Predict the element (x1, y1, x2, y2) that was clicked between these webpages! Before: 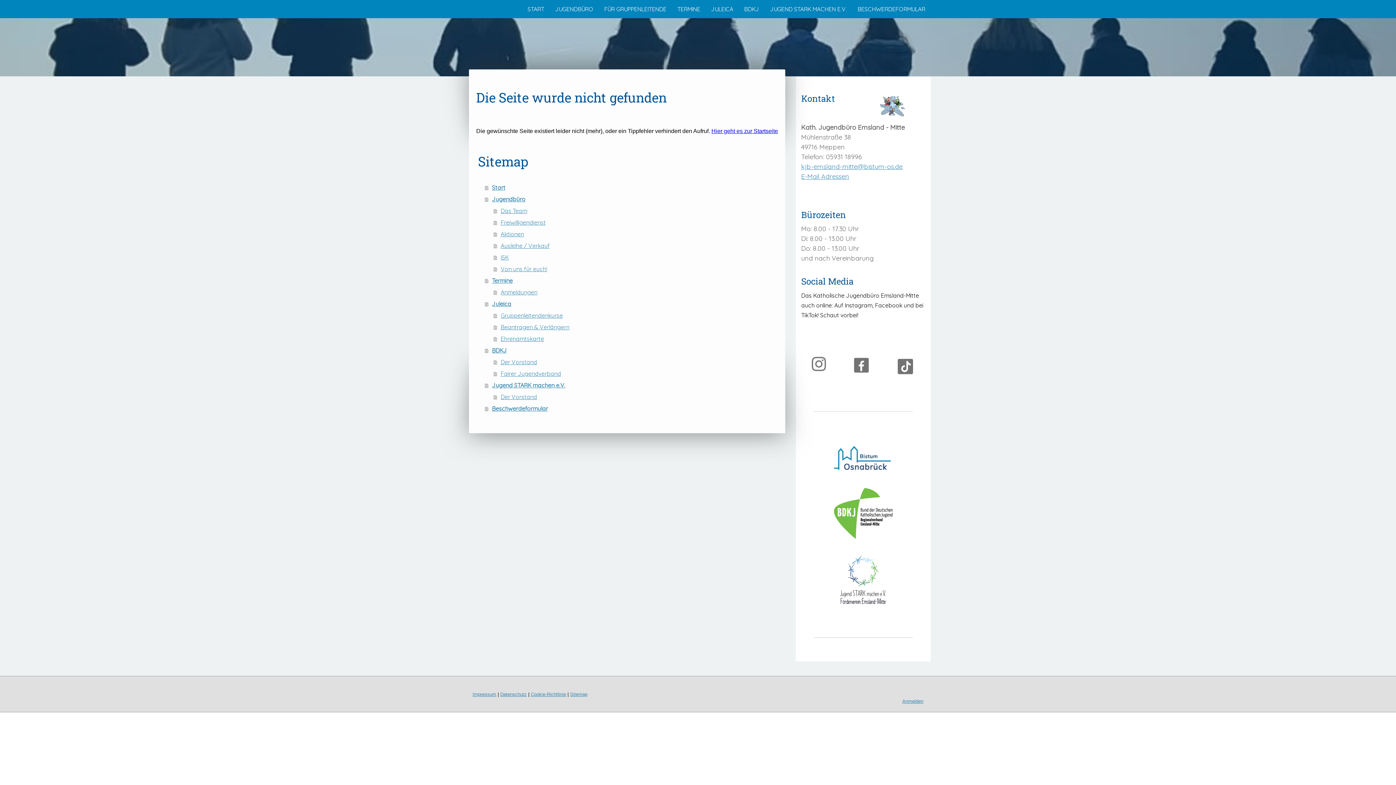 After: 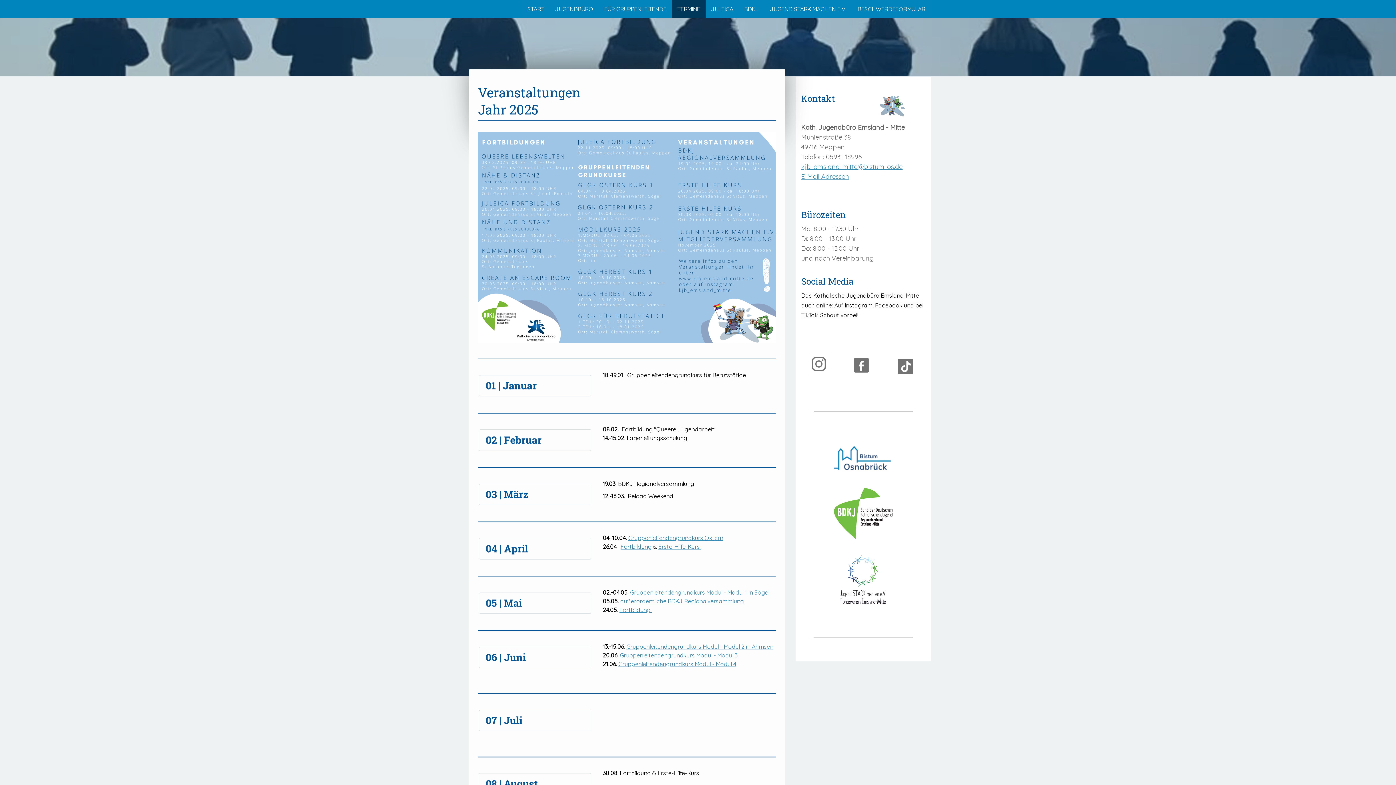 Action: bbox: (485, 274, 778, 286) label: Termine